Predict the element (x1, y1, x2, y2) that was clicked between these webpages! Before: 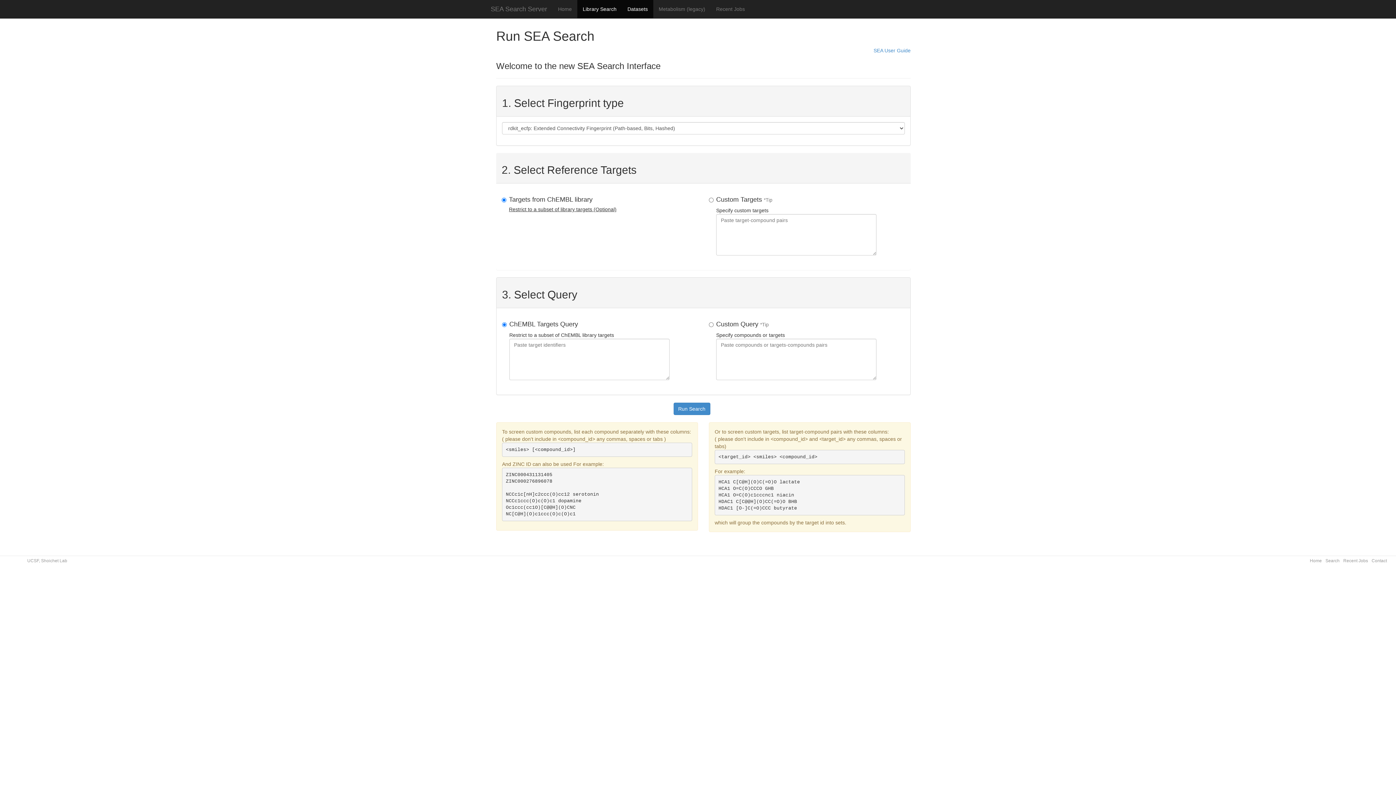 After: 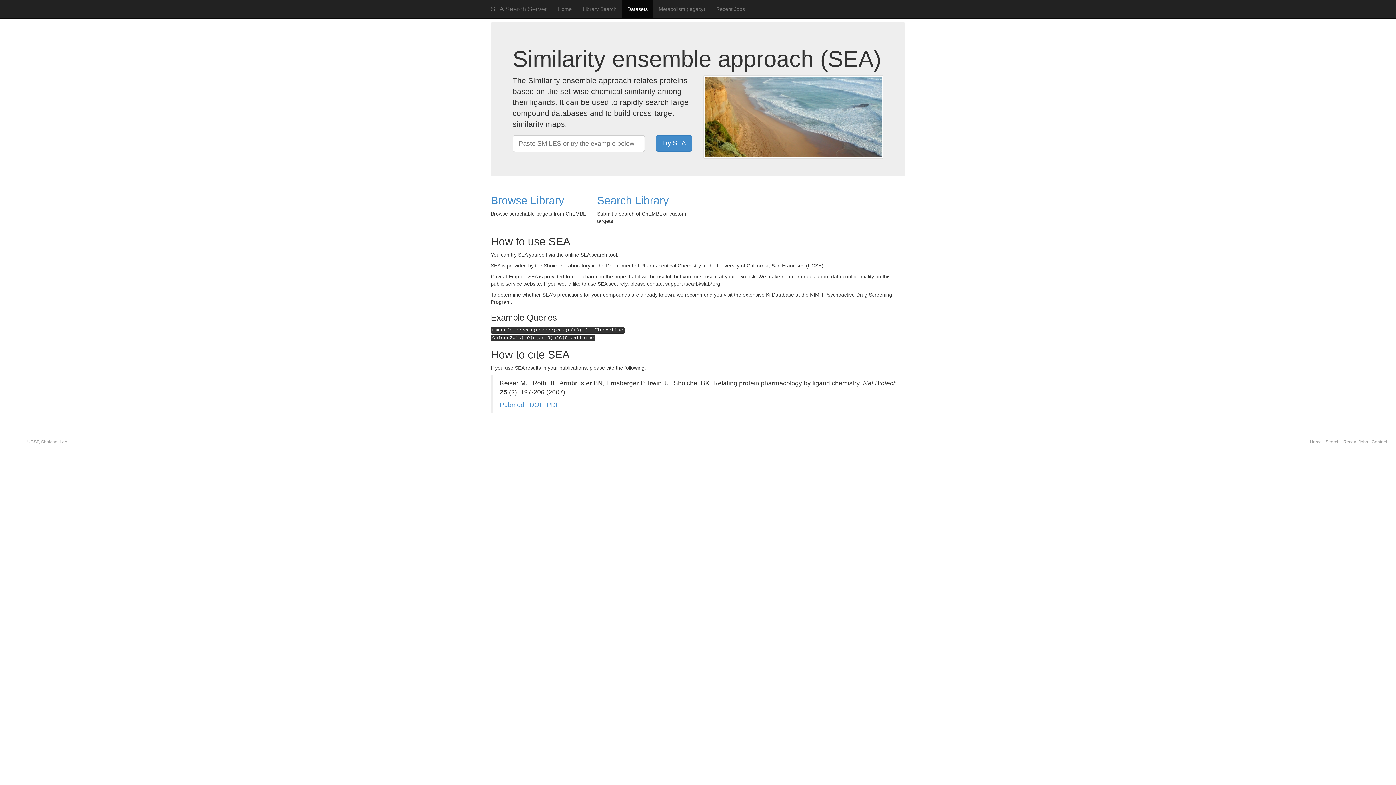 Action: bbox: (485, 0, 552, 18) label: SEA Search Server